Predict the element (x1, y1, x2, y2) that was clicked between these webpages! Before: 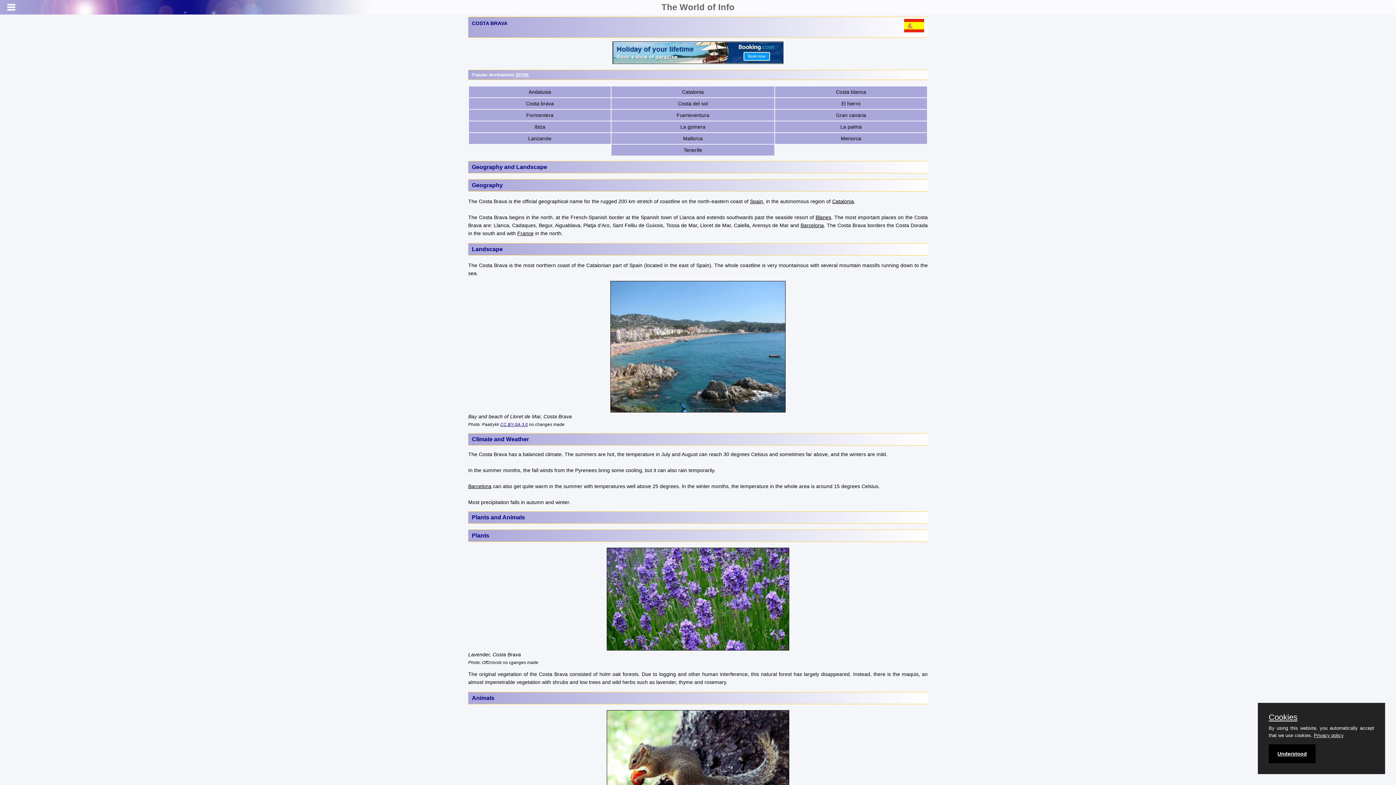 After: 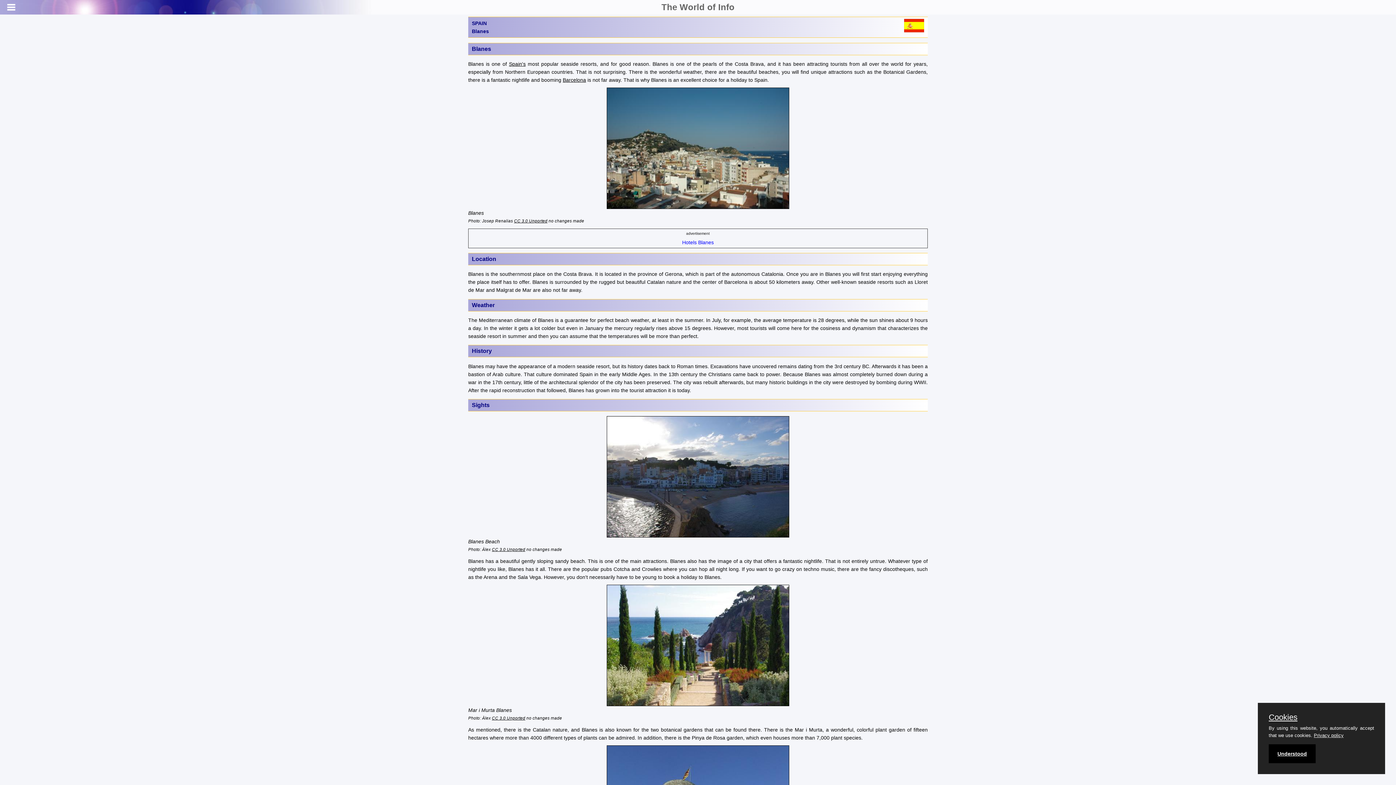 Action: label: Blanes bbox: (815, 214, 831, 220)